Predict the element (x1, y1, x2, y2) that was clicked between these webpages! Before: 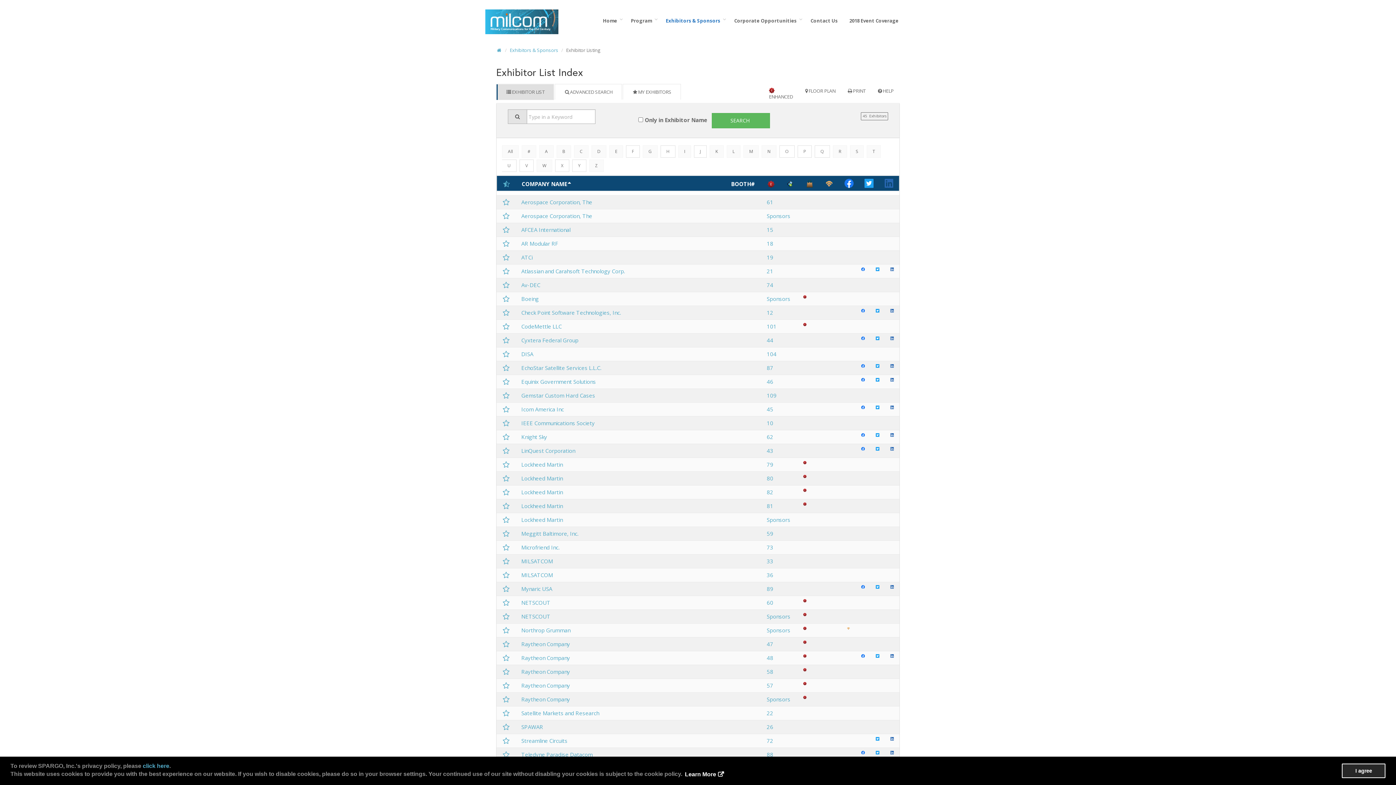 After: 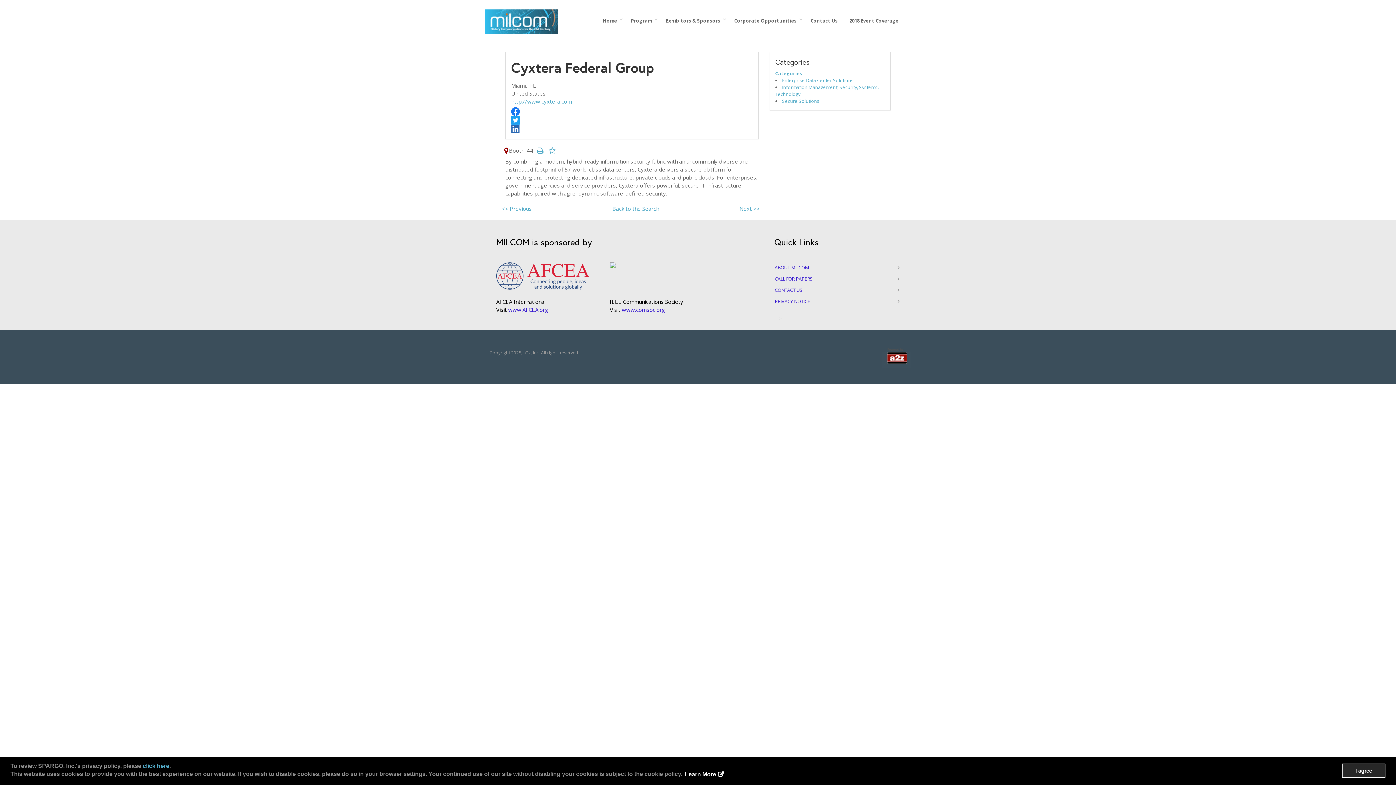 Action: bbox: (521, 336, 578, 344) label: Cyxtera Federal Group